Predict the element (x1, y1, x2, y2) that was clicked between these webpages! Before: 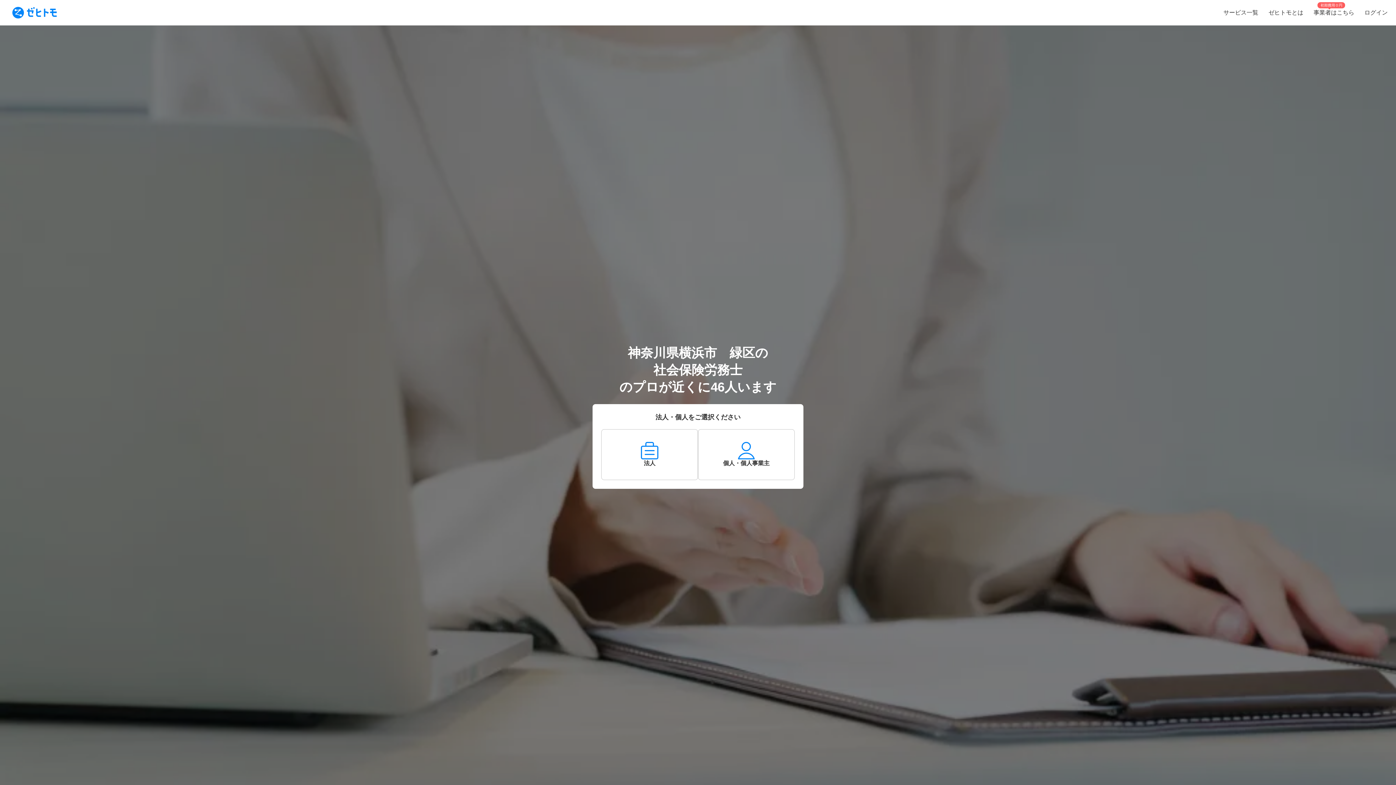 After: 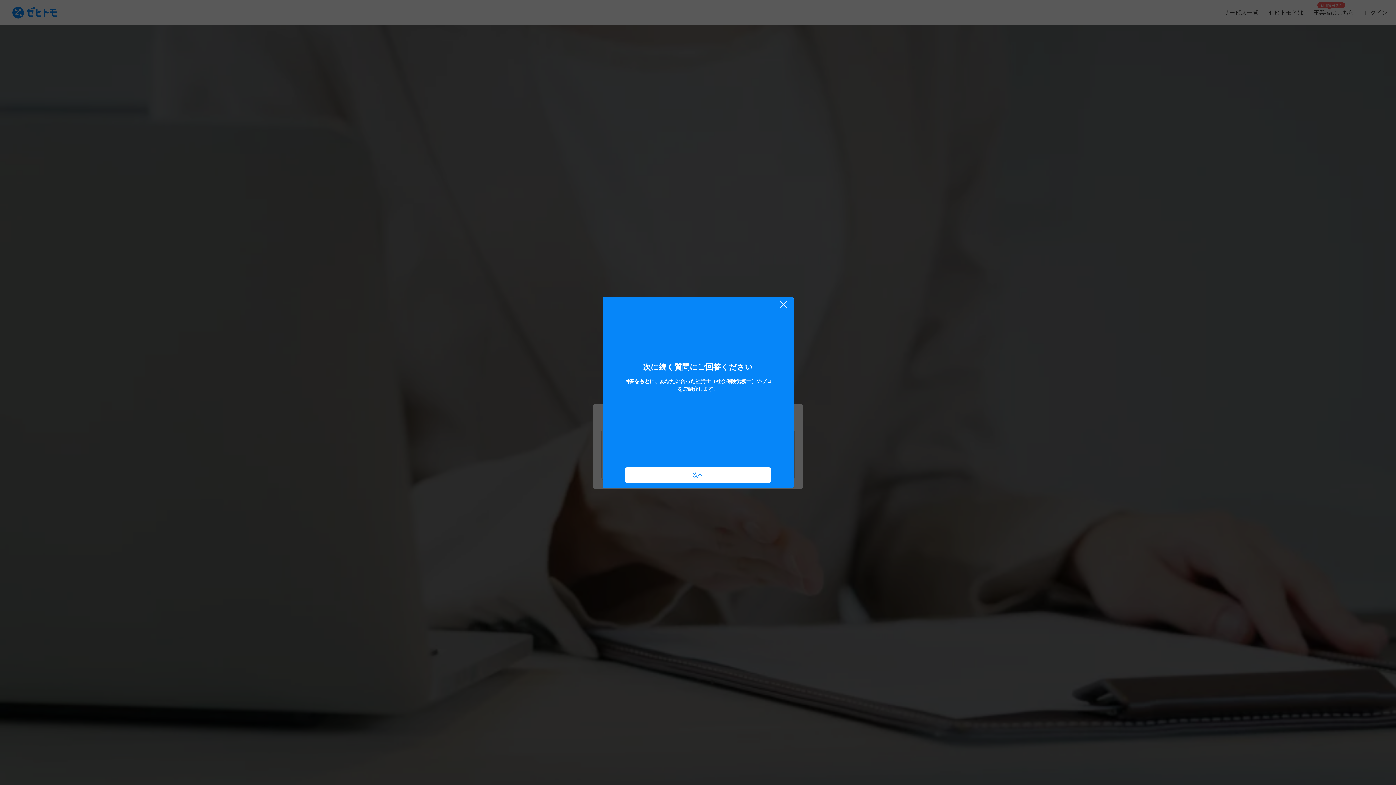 Action: bbox: (601, 429, 698, 480) label: 法人